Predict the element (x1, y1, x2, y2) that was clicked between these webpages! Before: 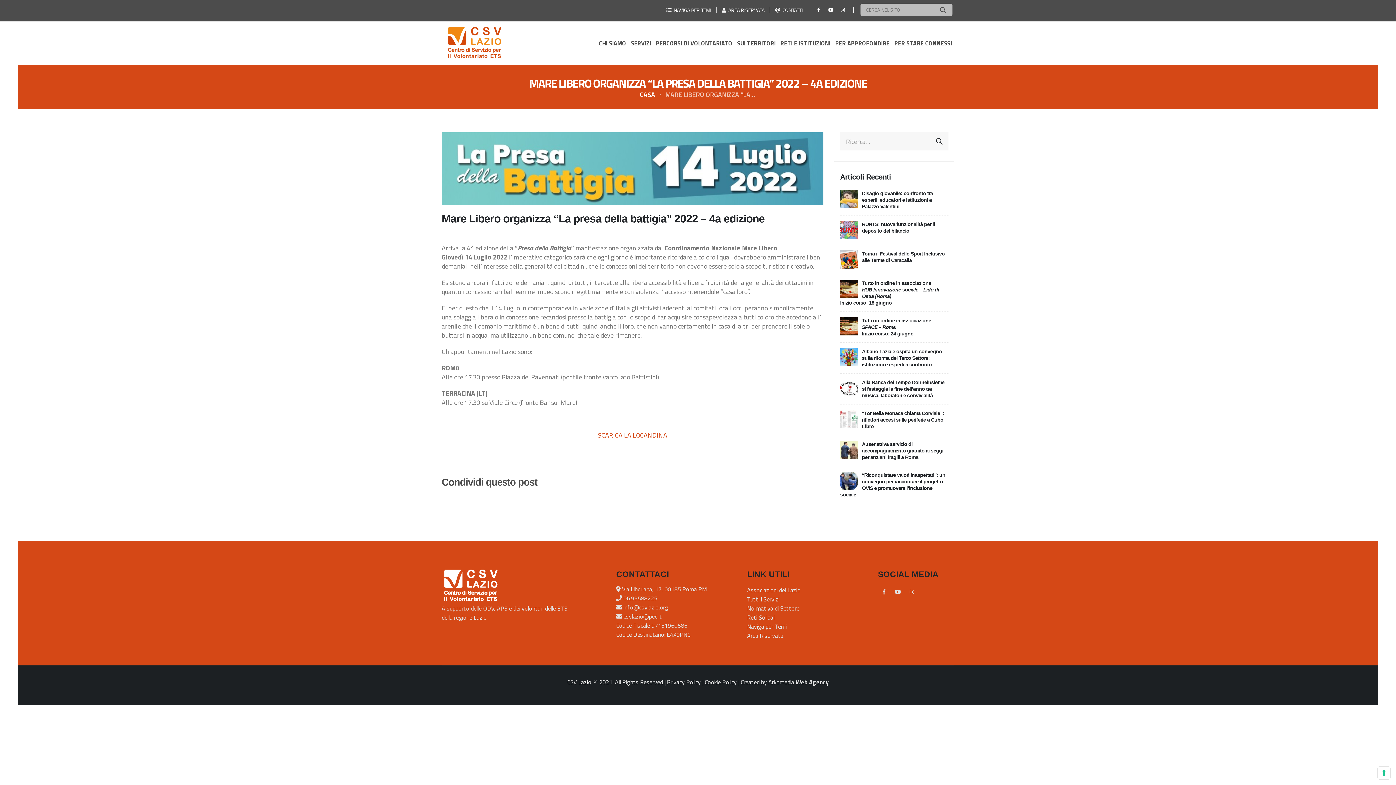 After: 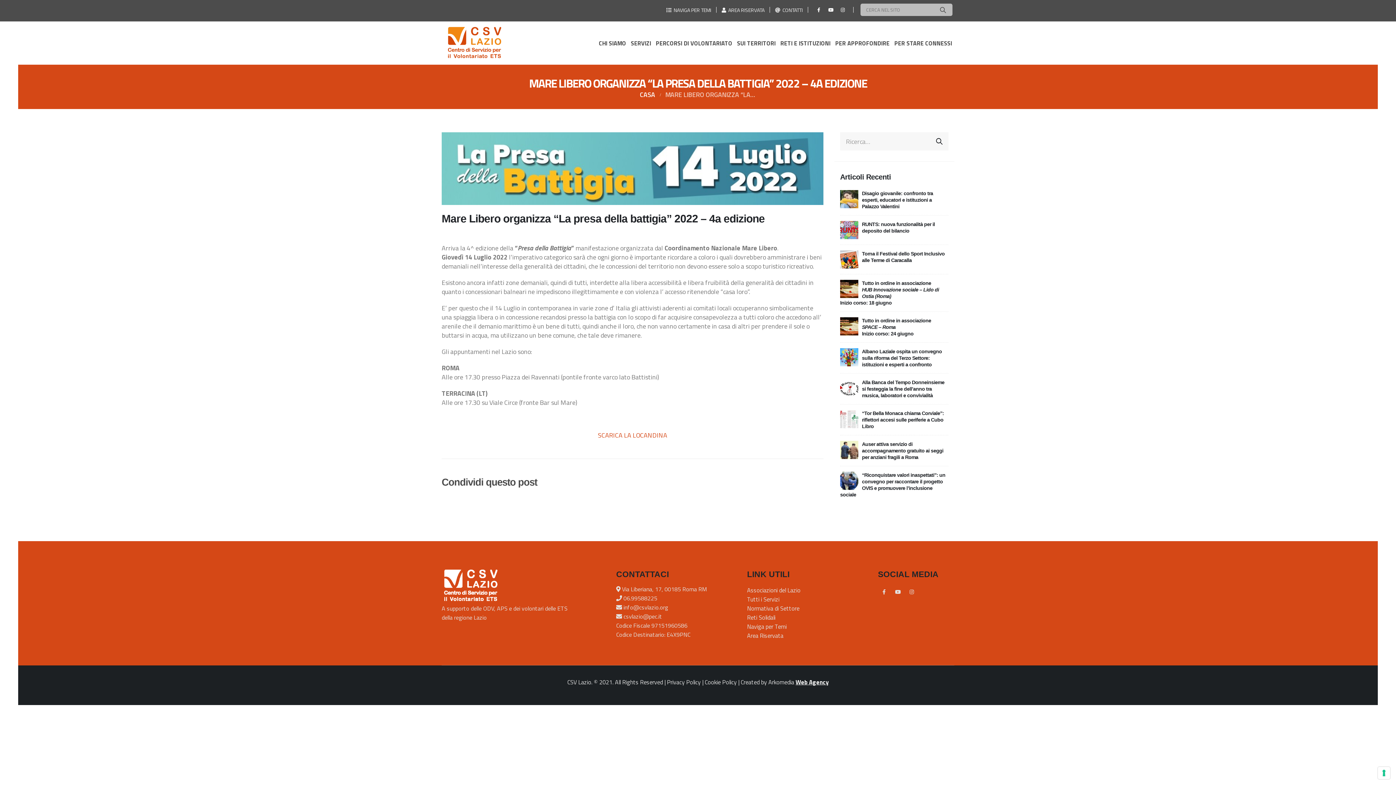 Action: label: Web Agency bbox: (795, 678, 828, 686)